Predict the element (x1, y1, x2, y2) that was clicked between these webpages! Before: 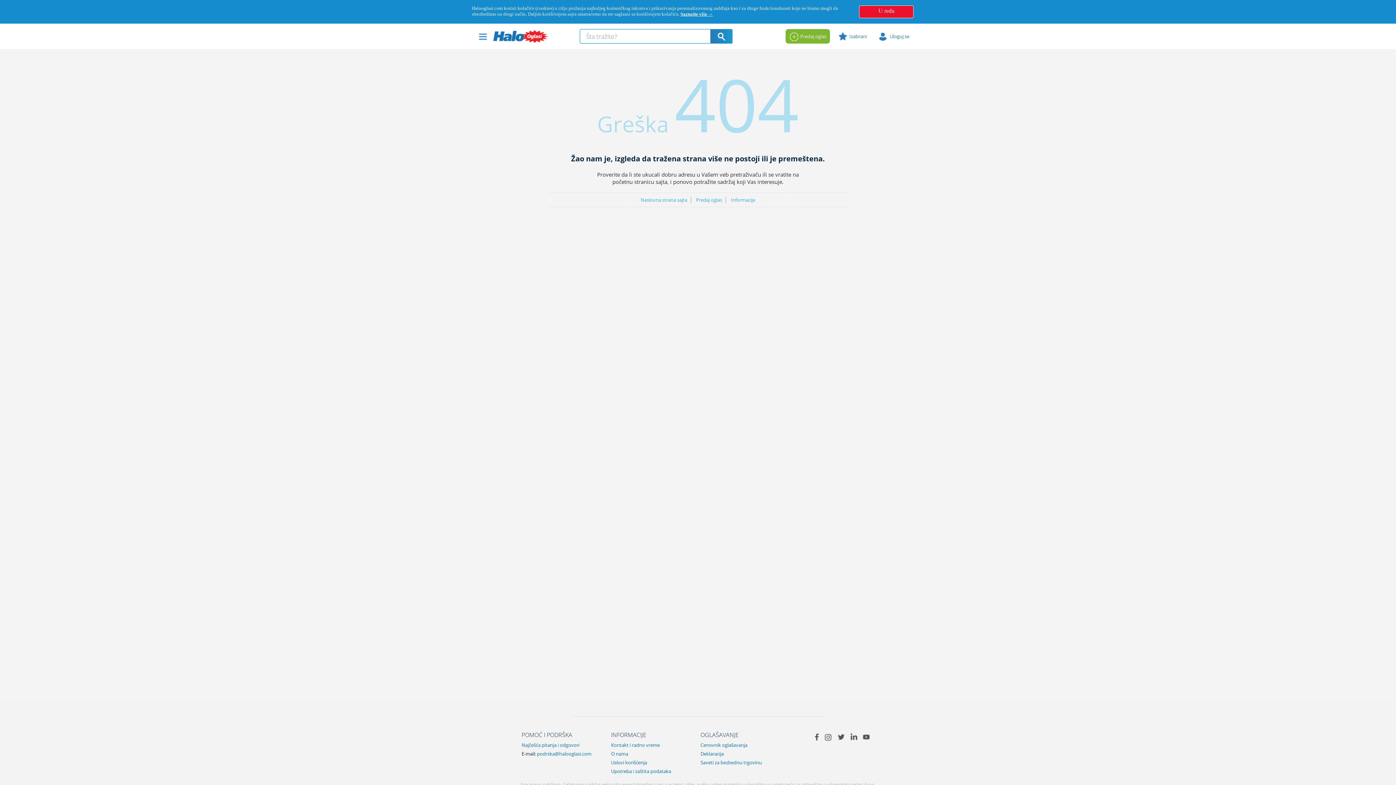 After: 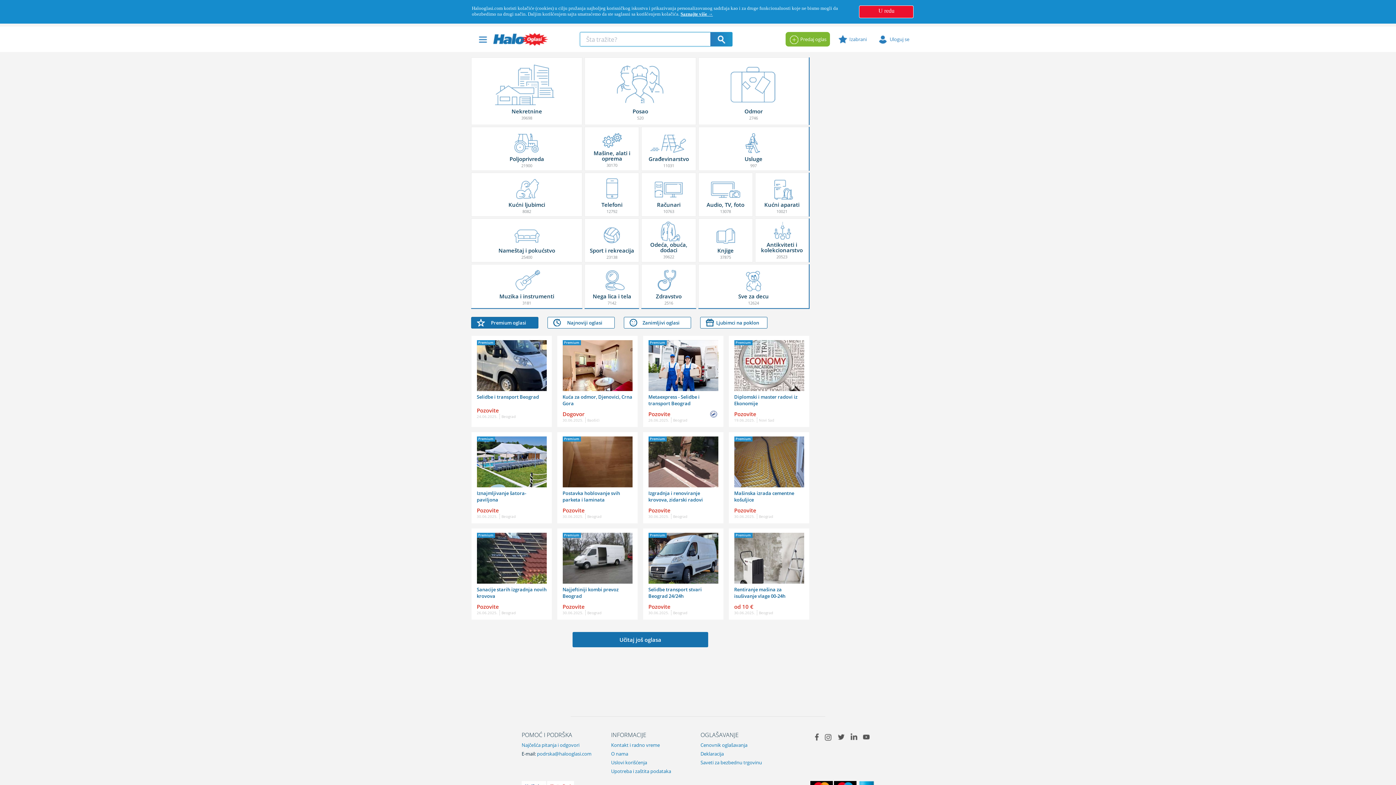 Action: label: Halo Oglasi bbox: (492, 29, 548, 42)